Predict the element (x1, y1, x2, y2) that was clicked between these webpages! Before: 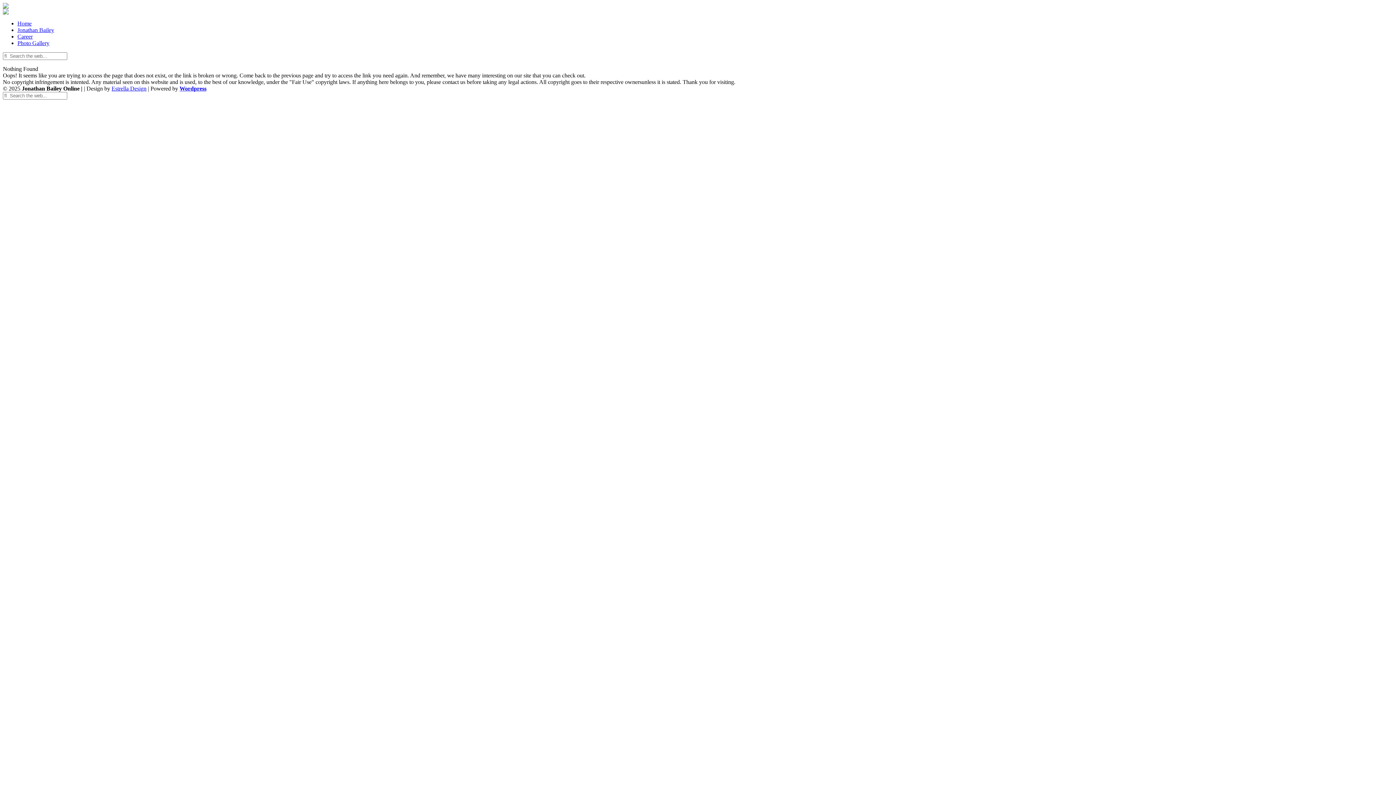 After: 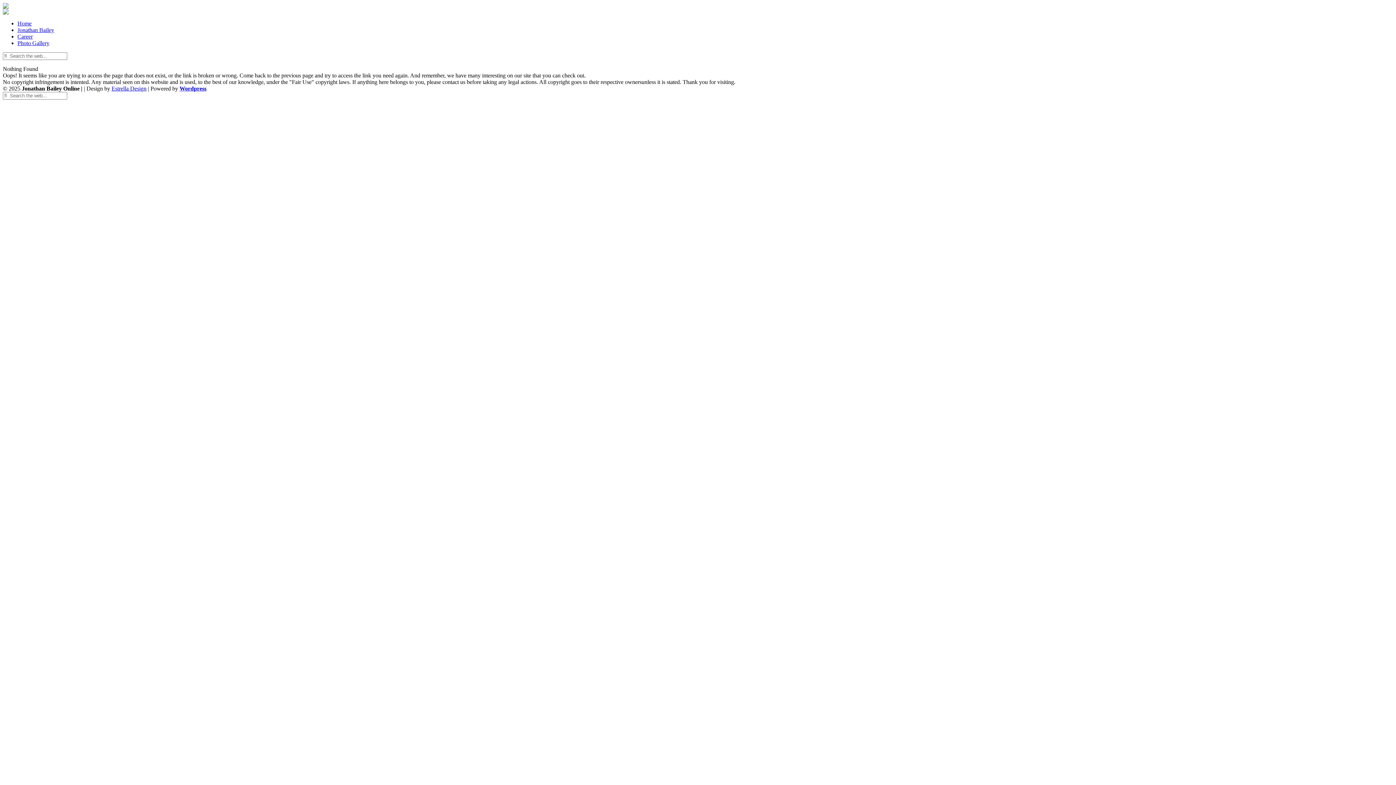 Action: label: Photo Gallery bbox: (17, 40, 49, 46)